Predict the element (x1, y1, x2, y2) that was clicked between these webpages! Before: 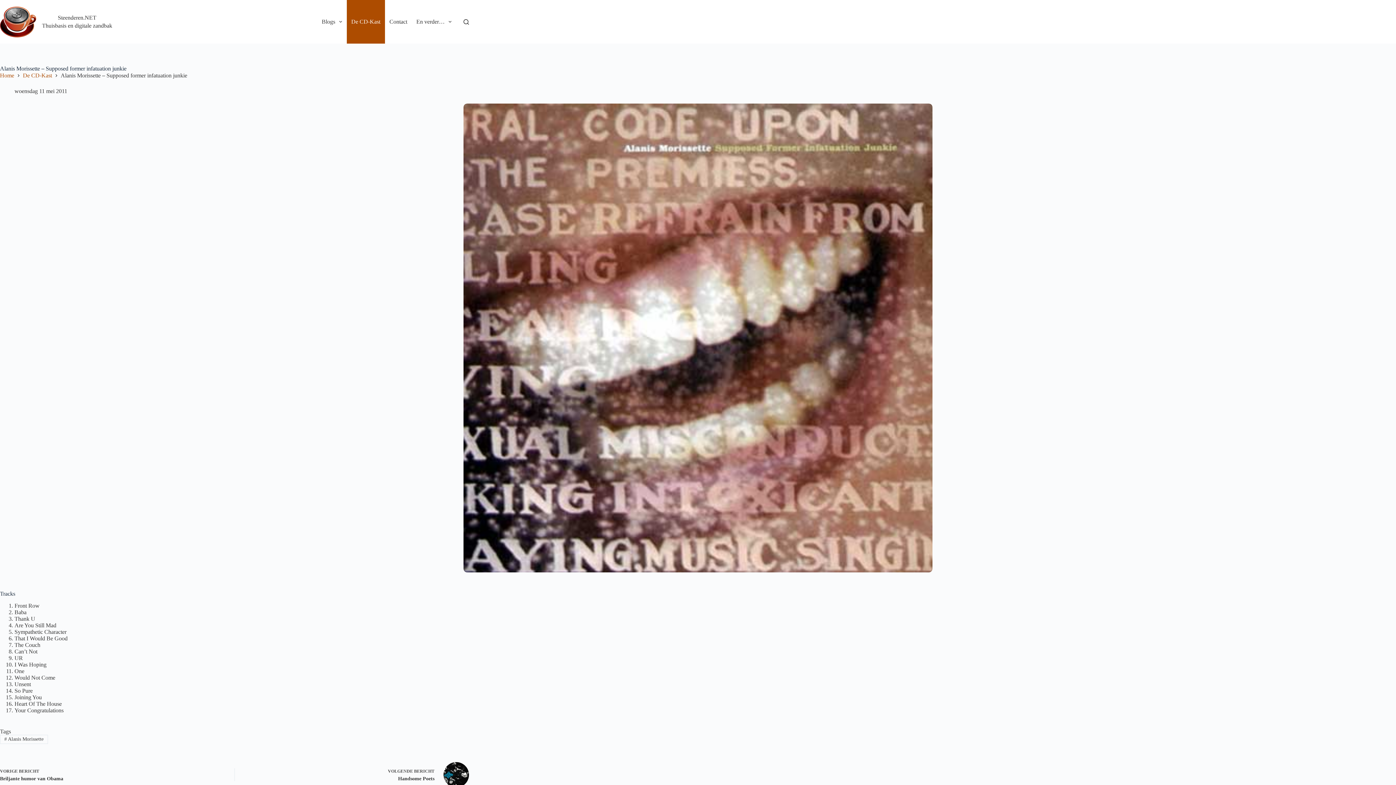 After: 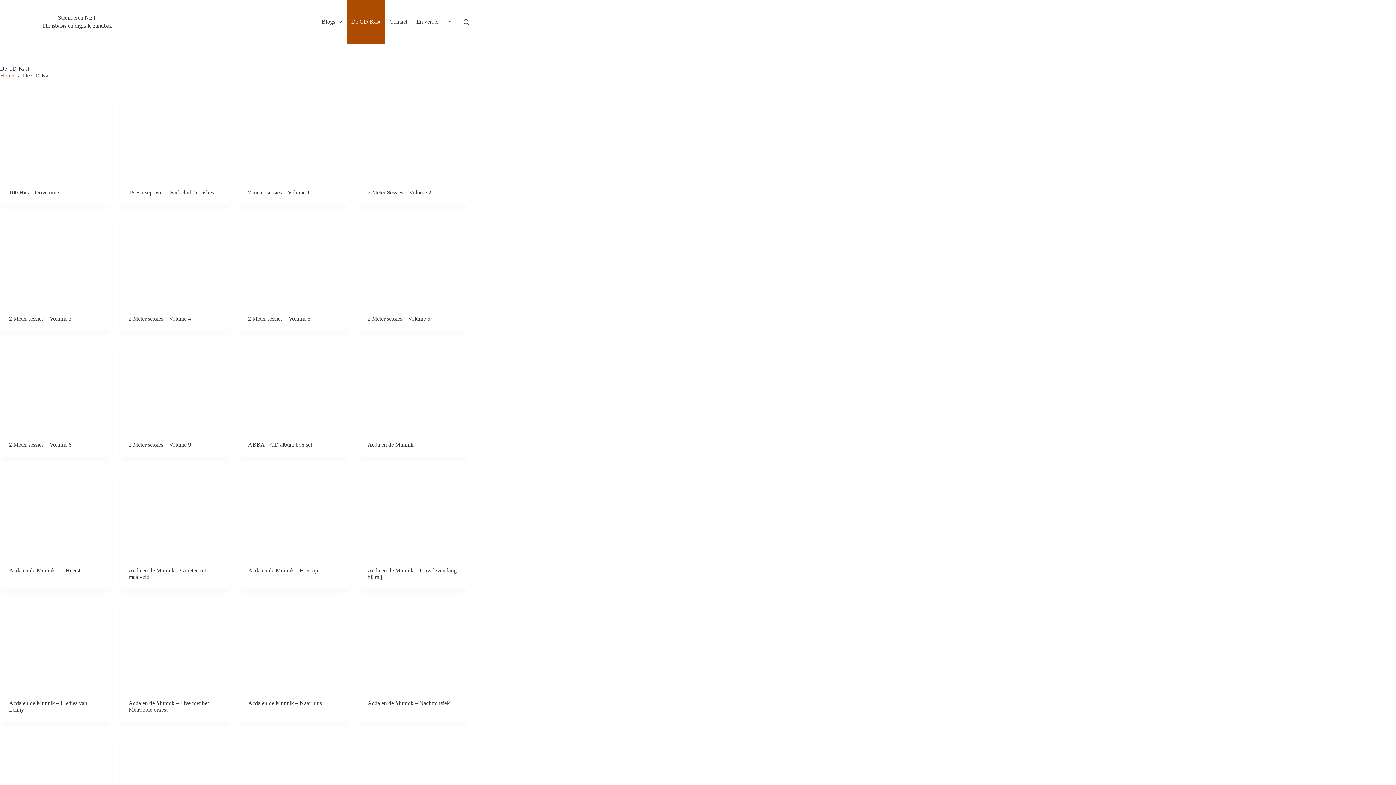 Action: label: De CD-Kast bbox: (22, 72, 52, 79)